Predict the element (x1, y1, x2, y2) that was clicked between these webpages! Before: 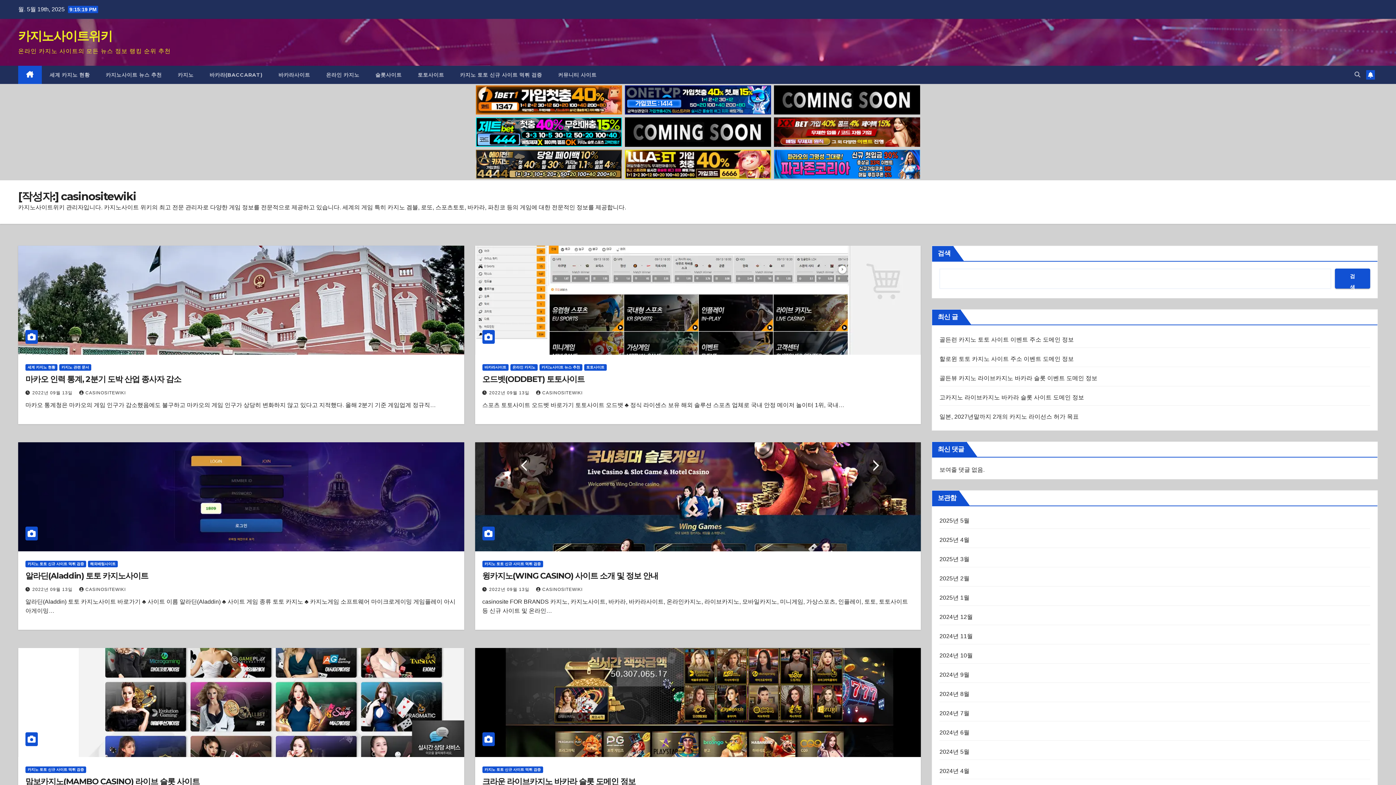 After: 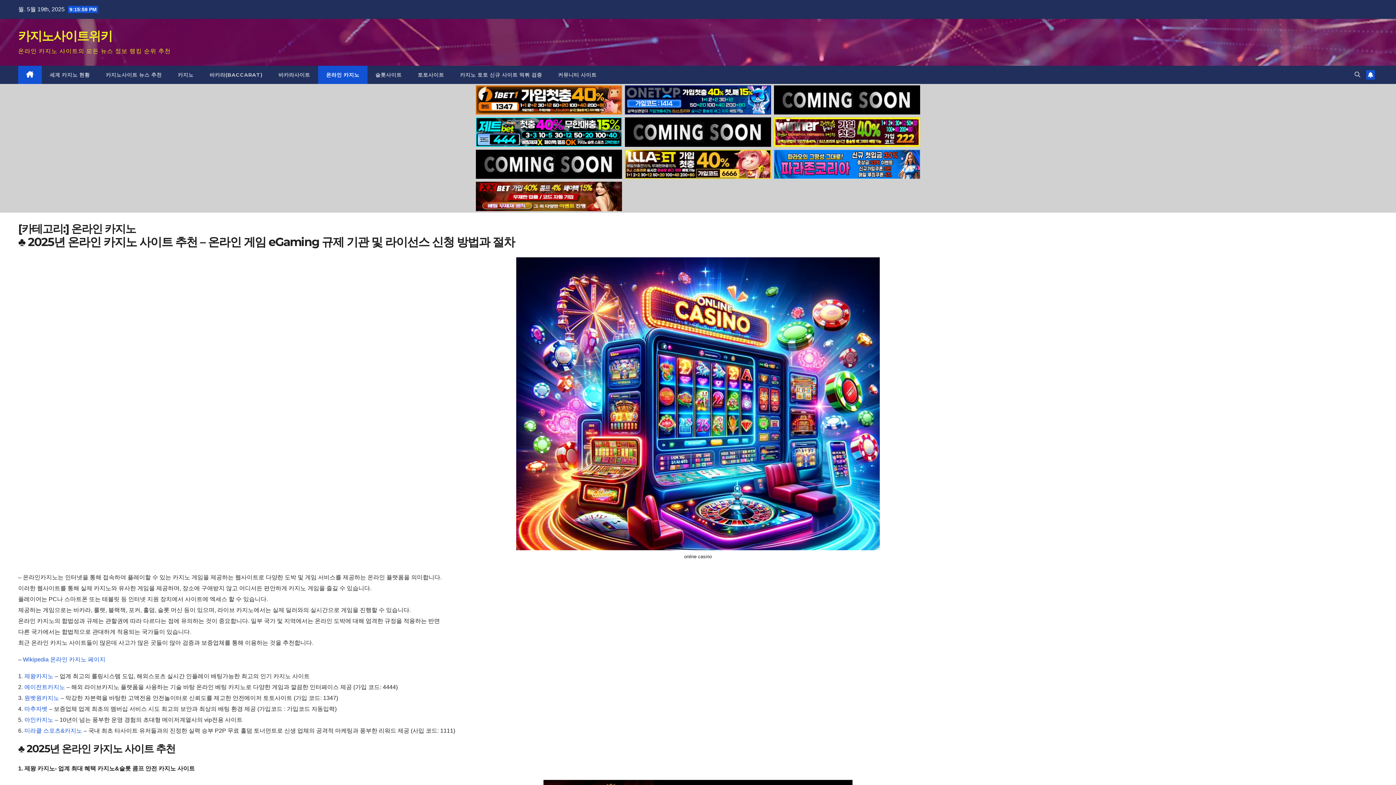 Action: label: 온라인 카지노 bbox: (318, 65, 367, 84)